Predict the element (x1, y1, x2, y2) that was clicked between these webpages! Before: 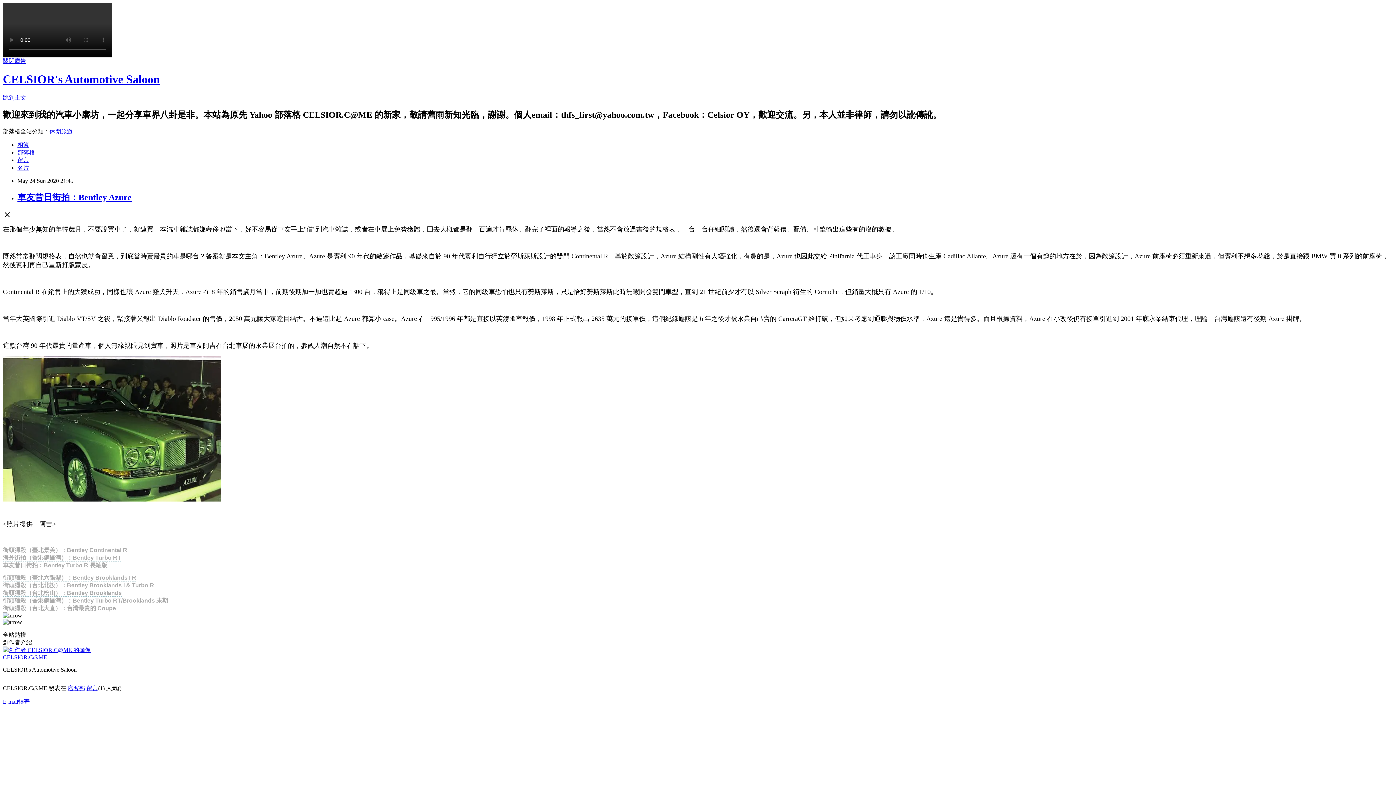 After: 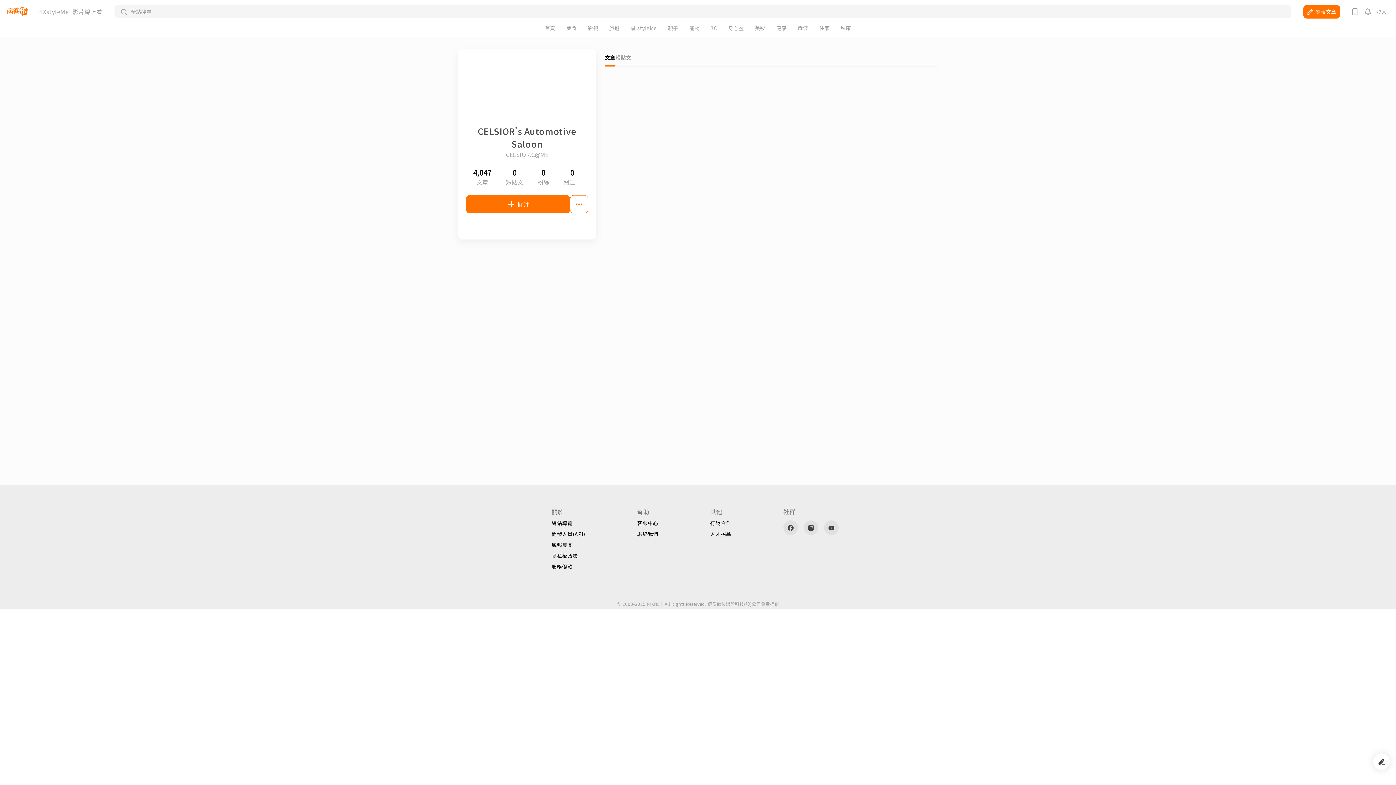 Action: bbox: (17, 164, 29, 170) label: 名片